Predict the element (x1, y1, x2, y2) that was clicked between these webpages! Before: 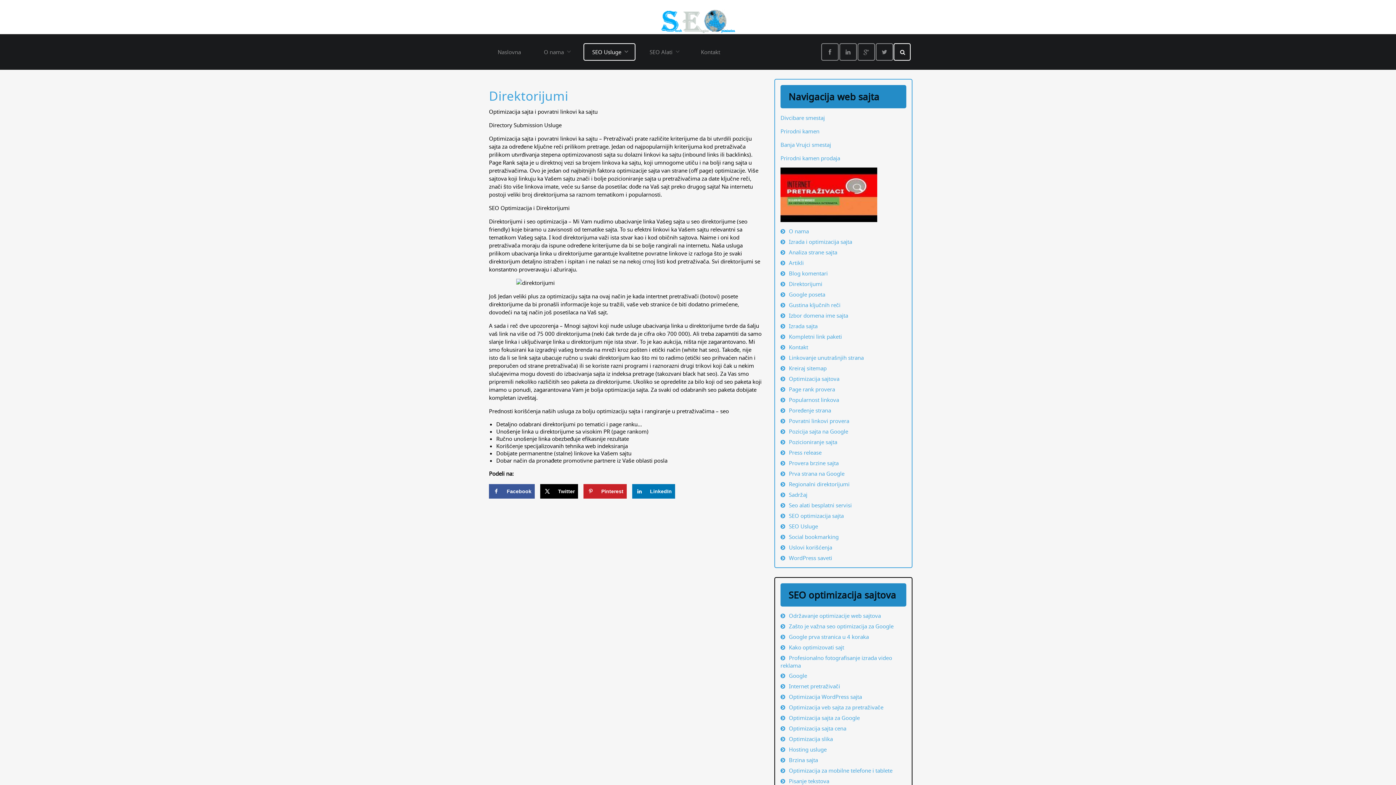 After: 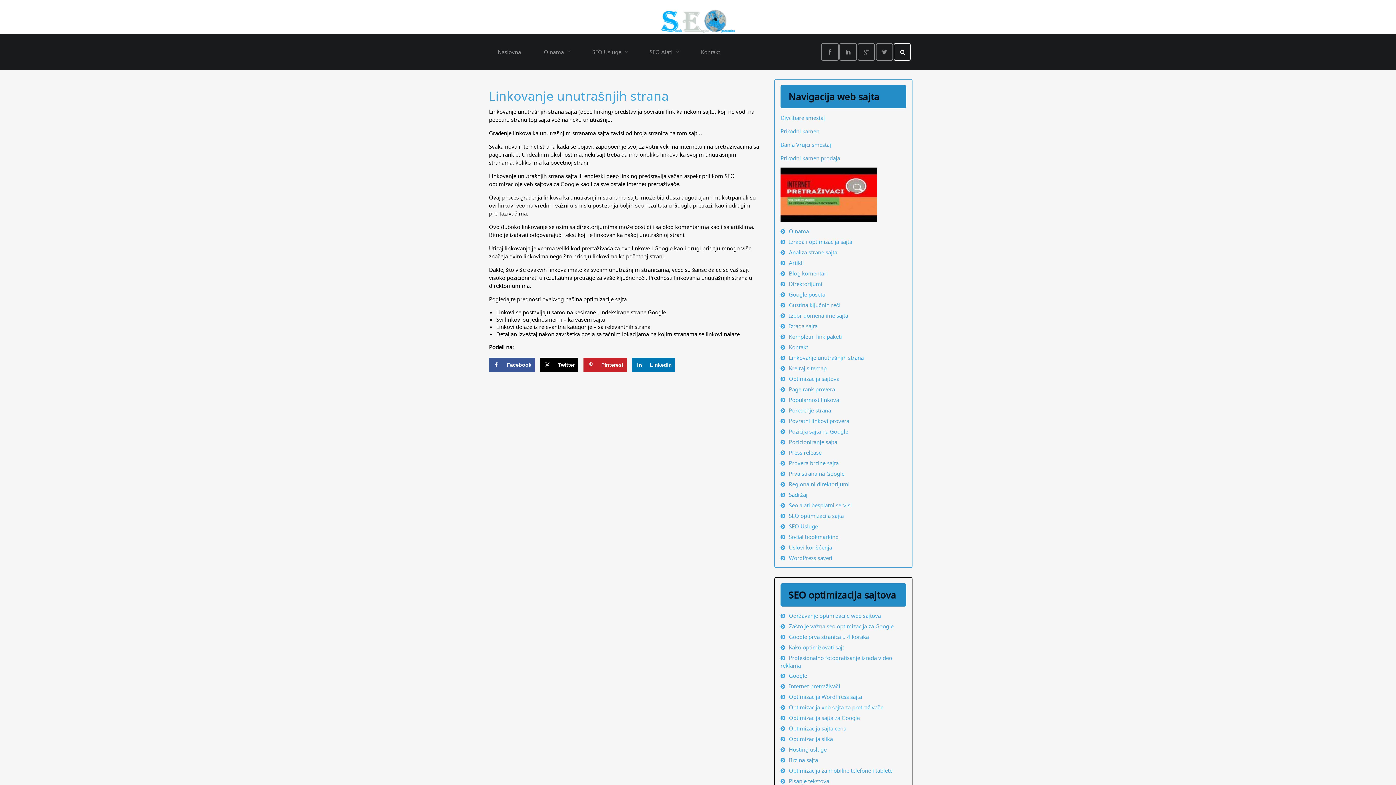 Action: bbox: (780, 354, 906, 361) label: Linkovanje unutrašnjih strana